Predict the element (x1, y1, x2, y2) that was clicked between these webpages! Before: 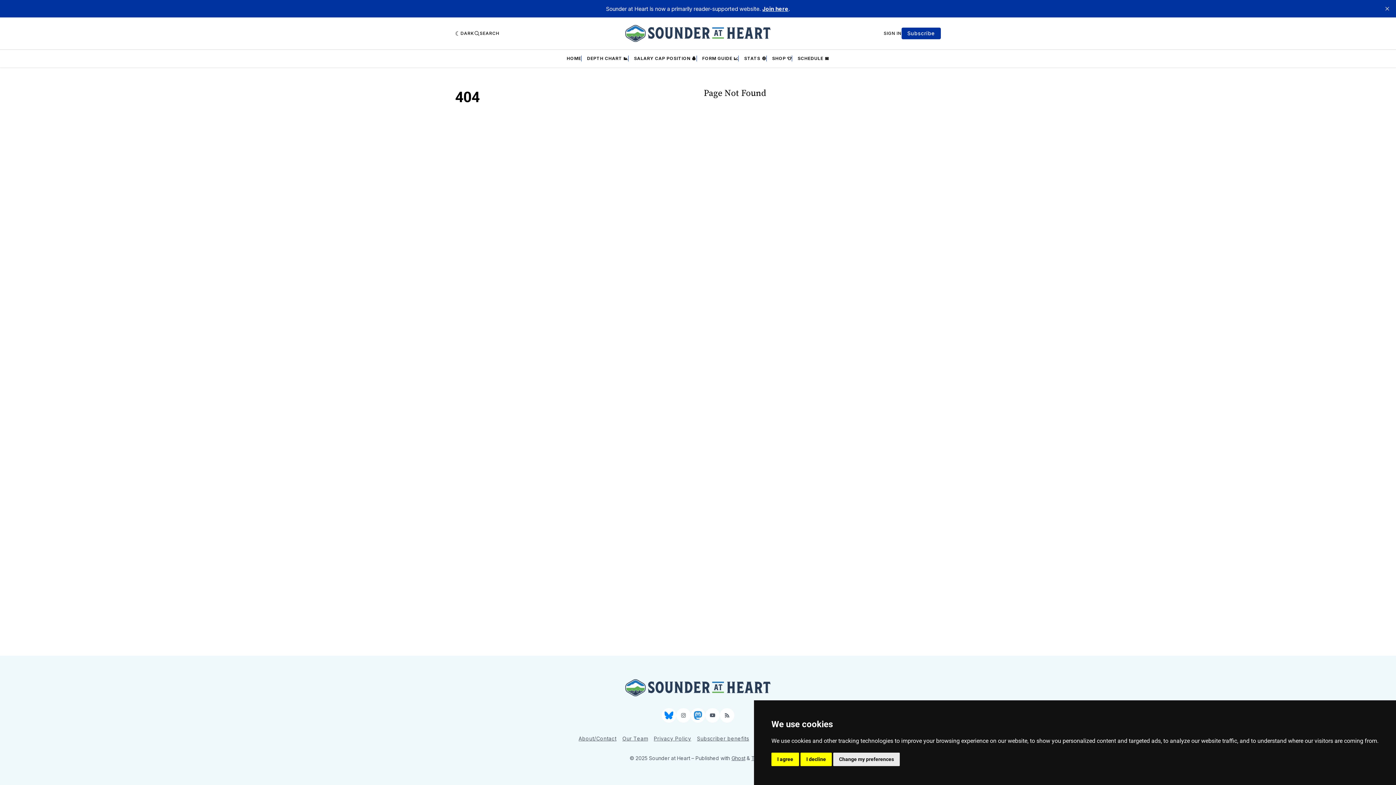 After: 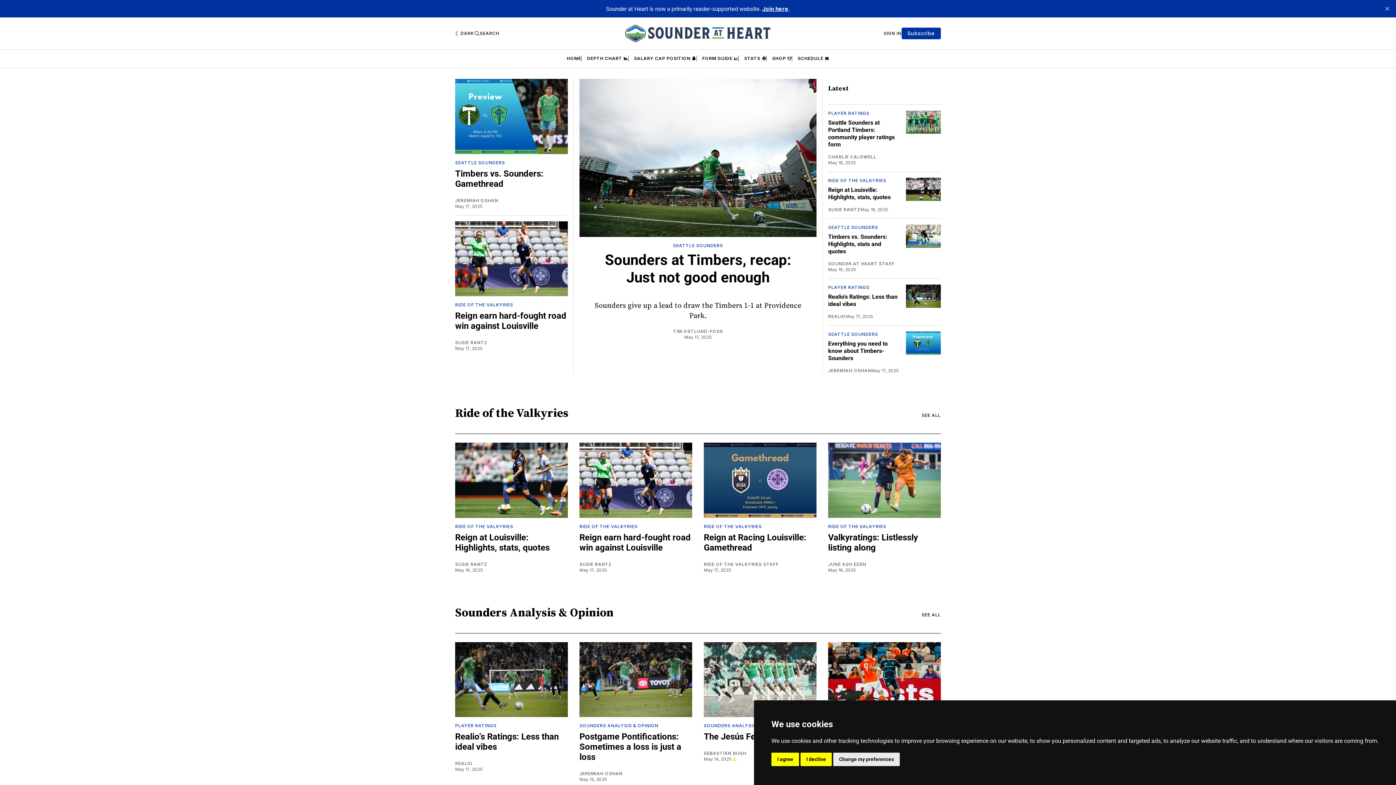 Action: bbox: (625, 679, 770, 696)